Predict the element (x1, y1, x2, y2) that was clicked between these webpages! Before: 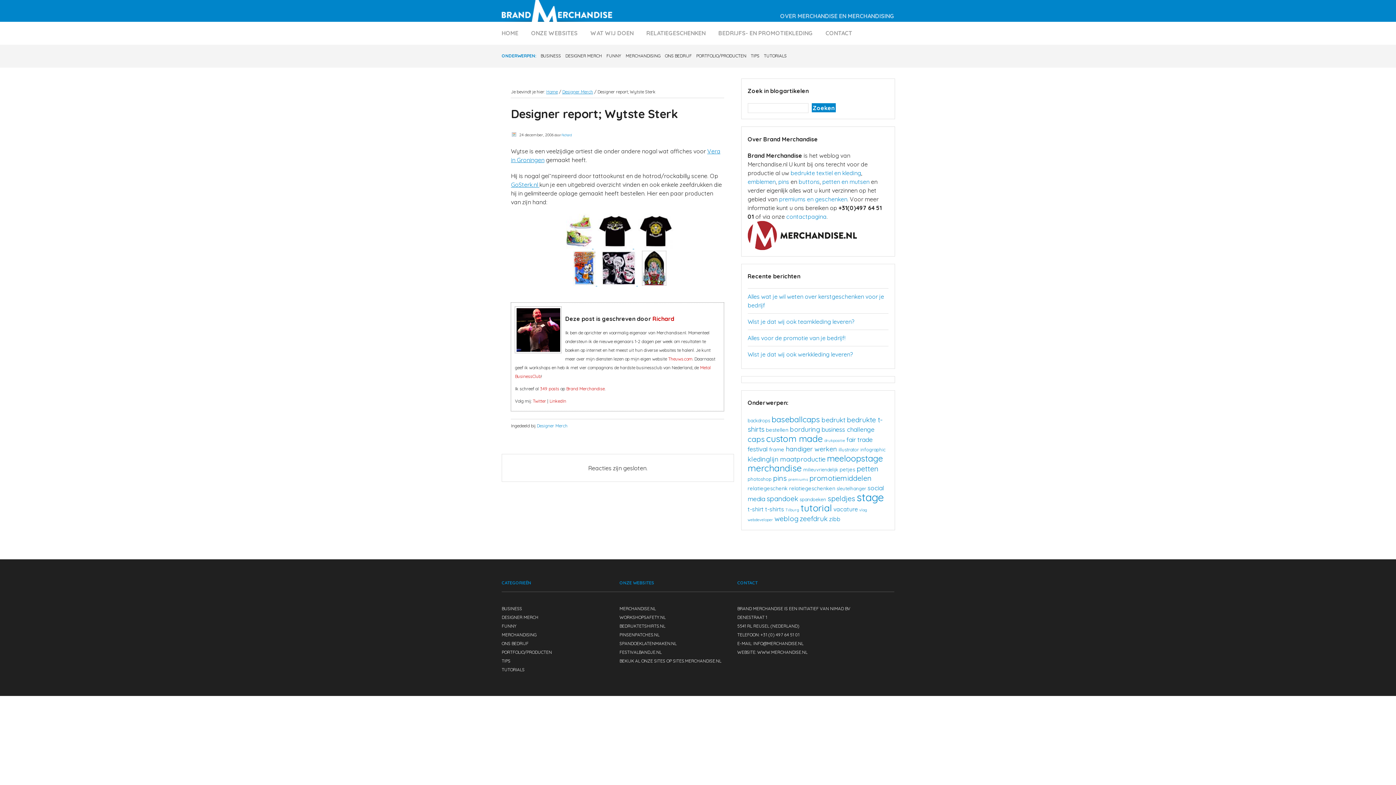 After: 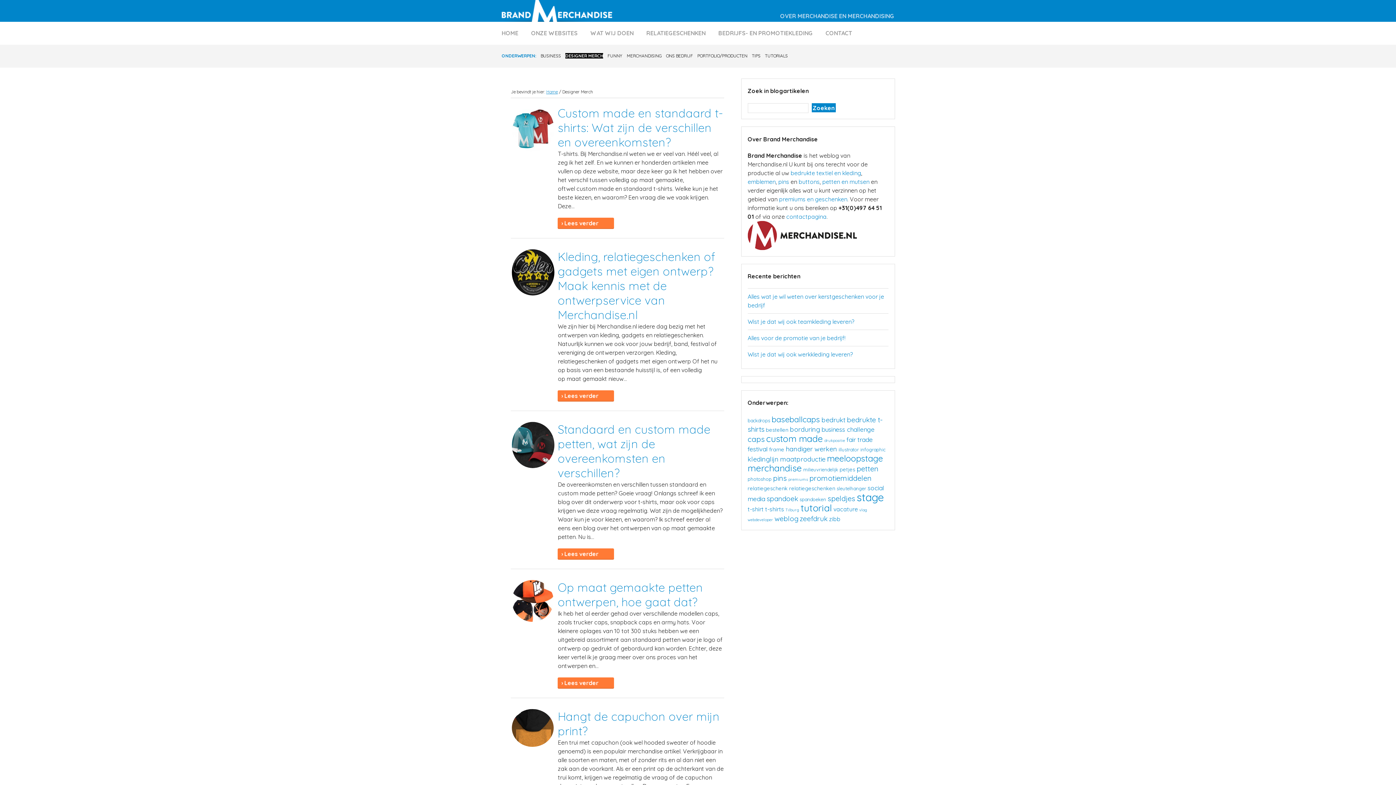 Action: bbox: (501, 615, 538, 620) label: DESIGNER MERCH